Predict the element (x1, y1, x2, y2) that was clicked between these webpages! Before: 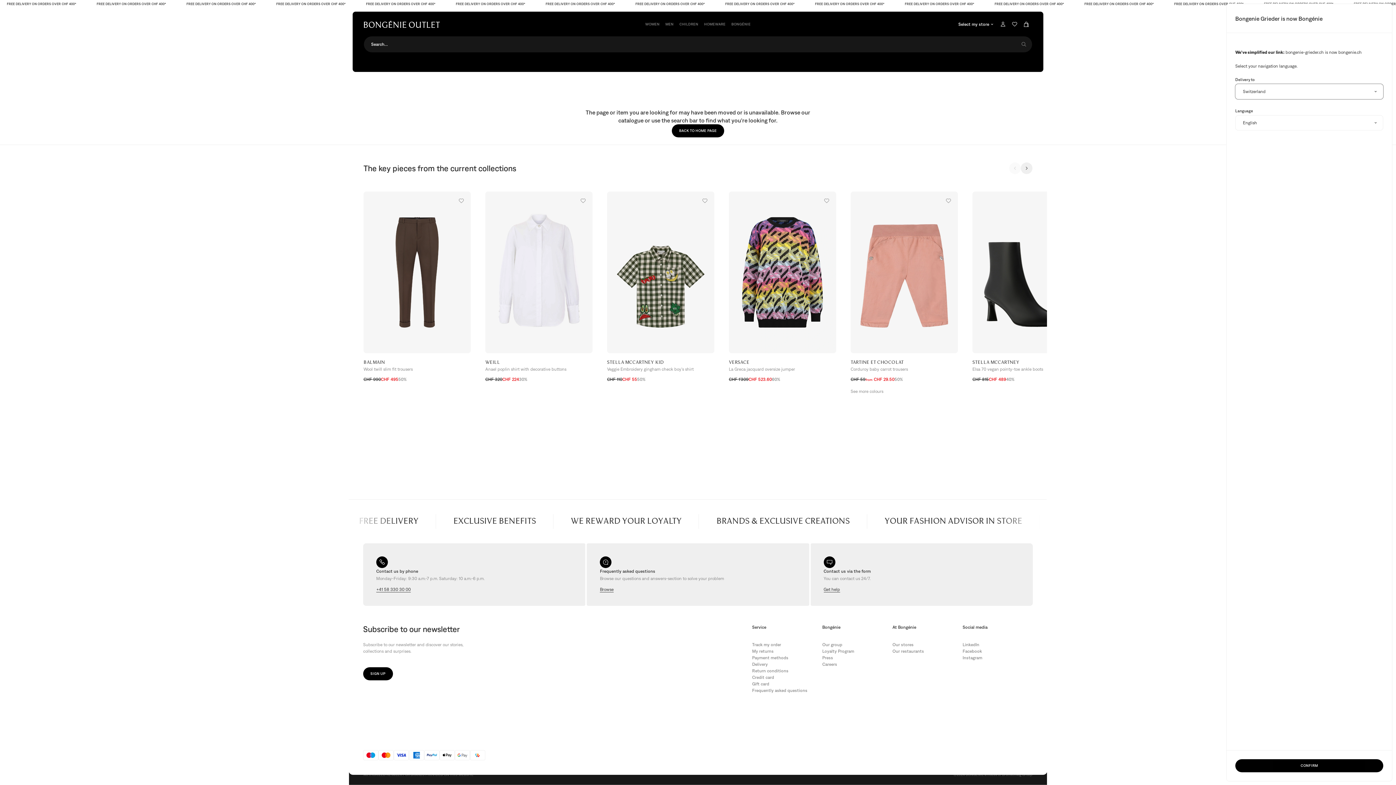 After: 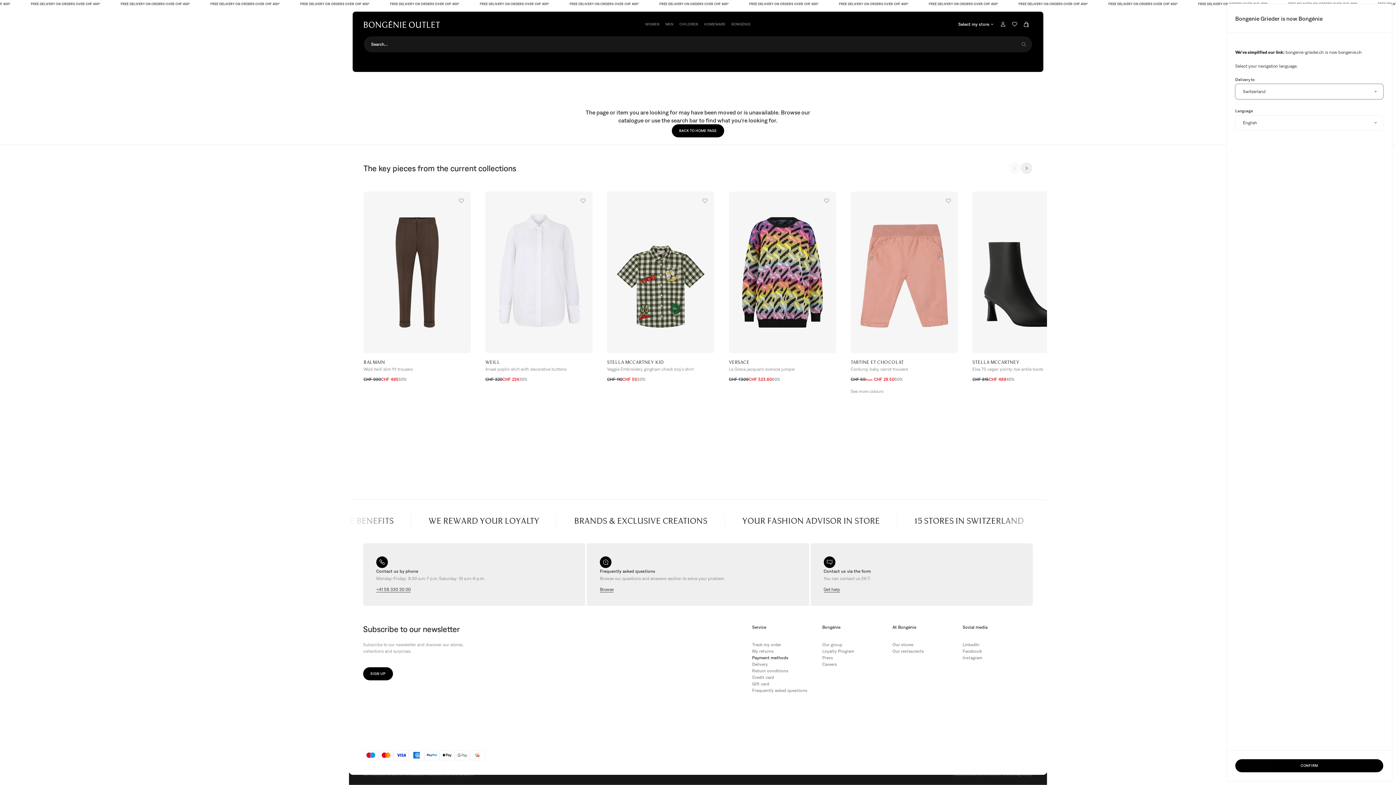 Action: label: Payment methods bbox: (752, 655, 788, 660)